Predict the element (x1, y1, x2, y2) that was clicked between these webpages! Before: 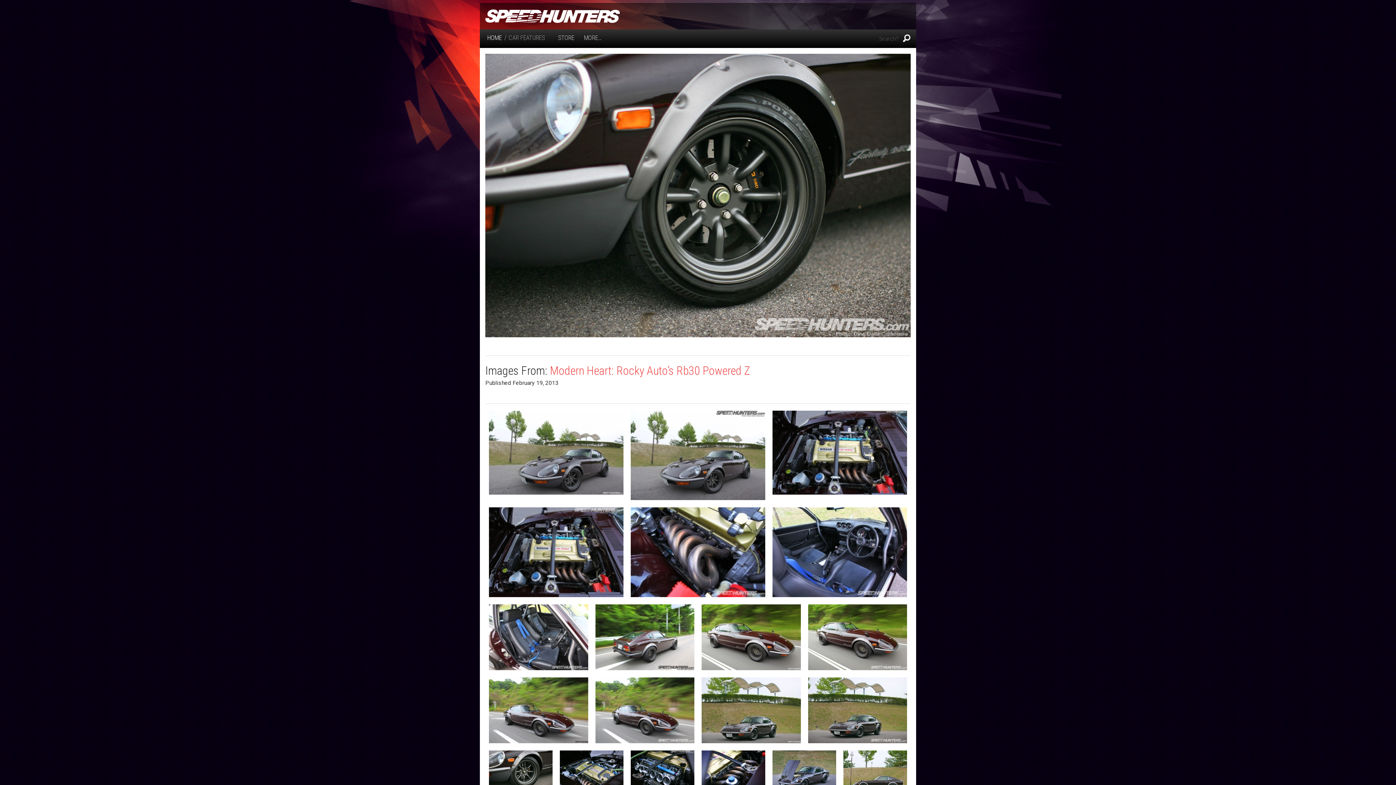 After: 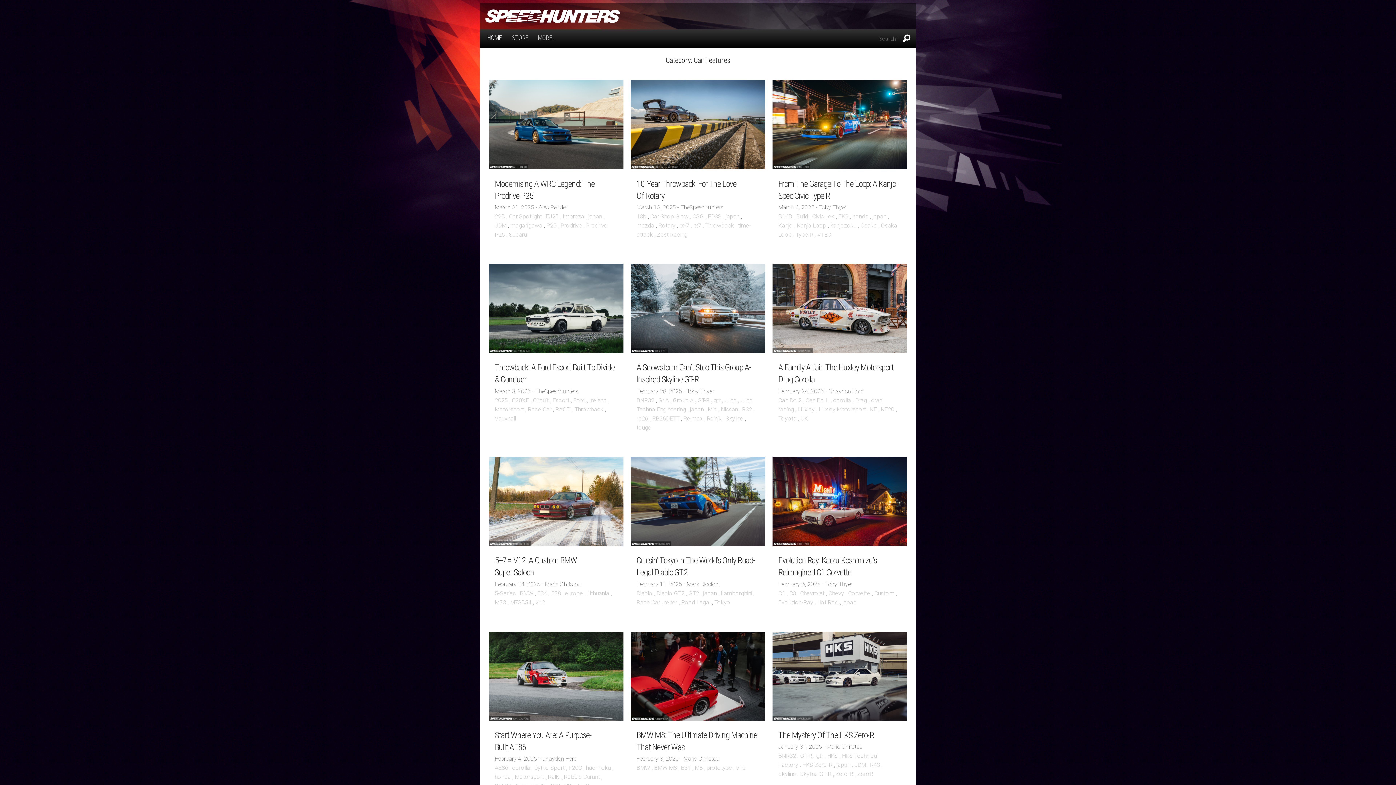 Action: bbox: (508, 34, 545, 41) label: CAR FEATURES